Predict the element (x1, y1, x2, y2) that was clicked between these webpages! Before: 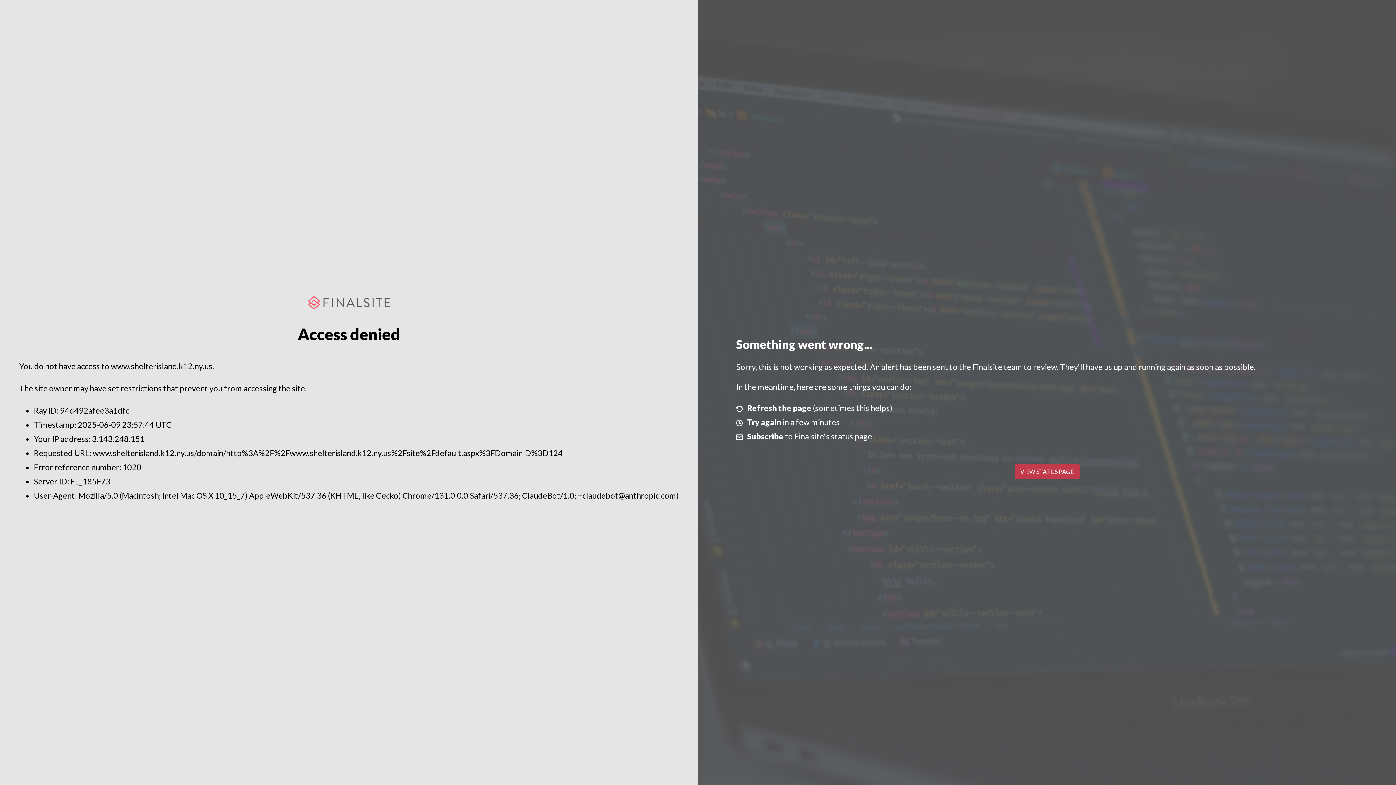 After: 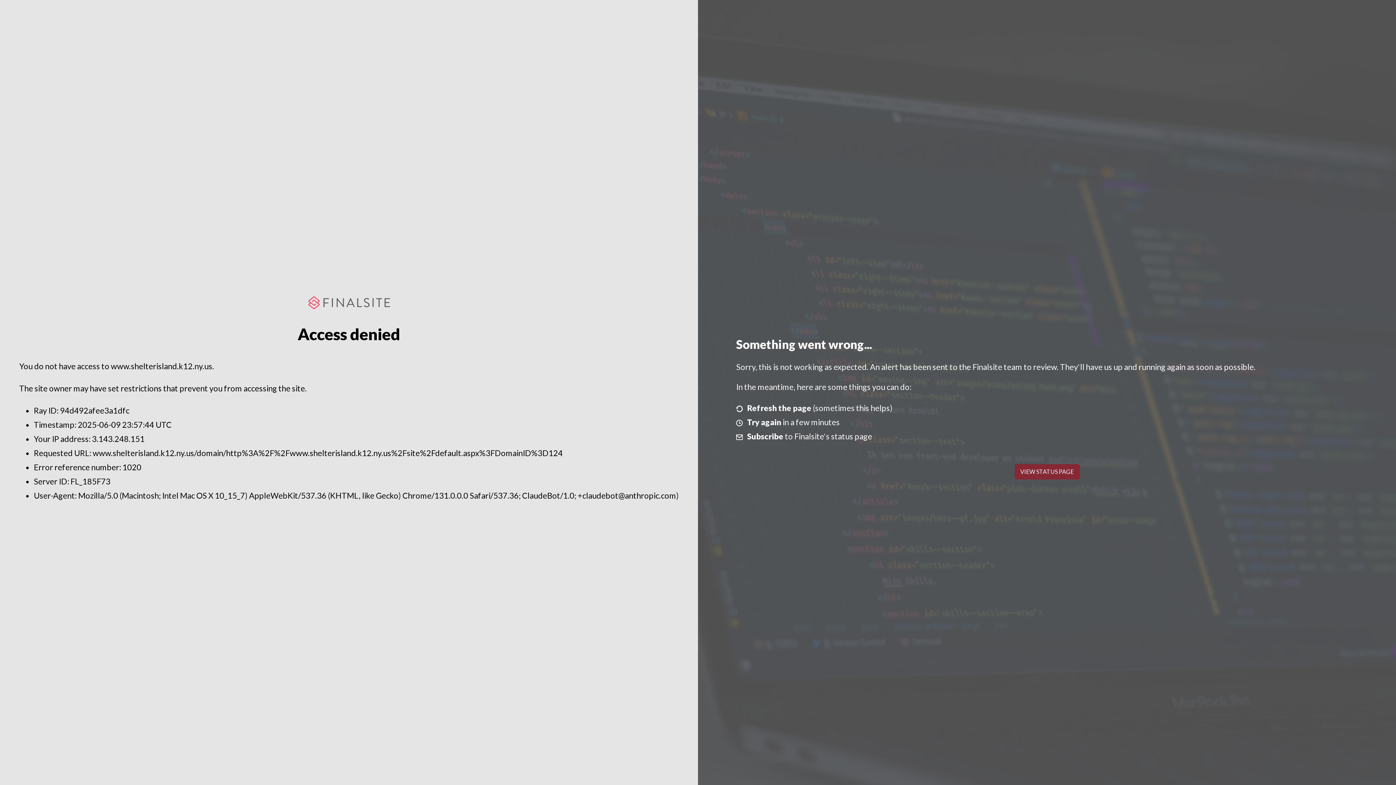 Action: bbox: (1014, 464, 1079, 479) label: VIEW STATUS PAGE